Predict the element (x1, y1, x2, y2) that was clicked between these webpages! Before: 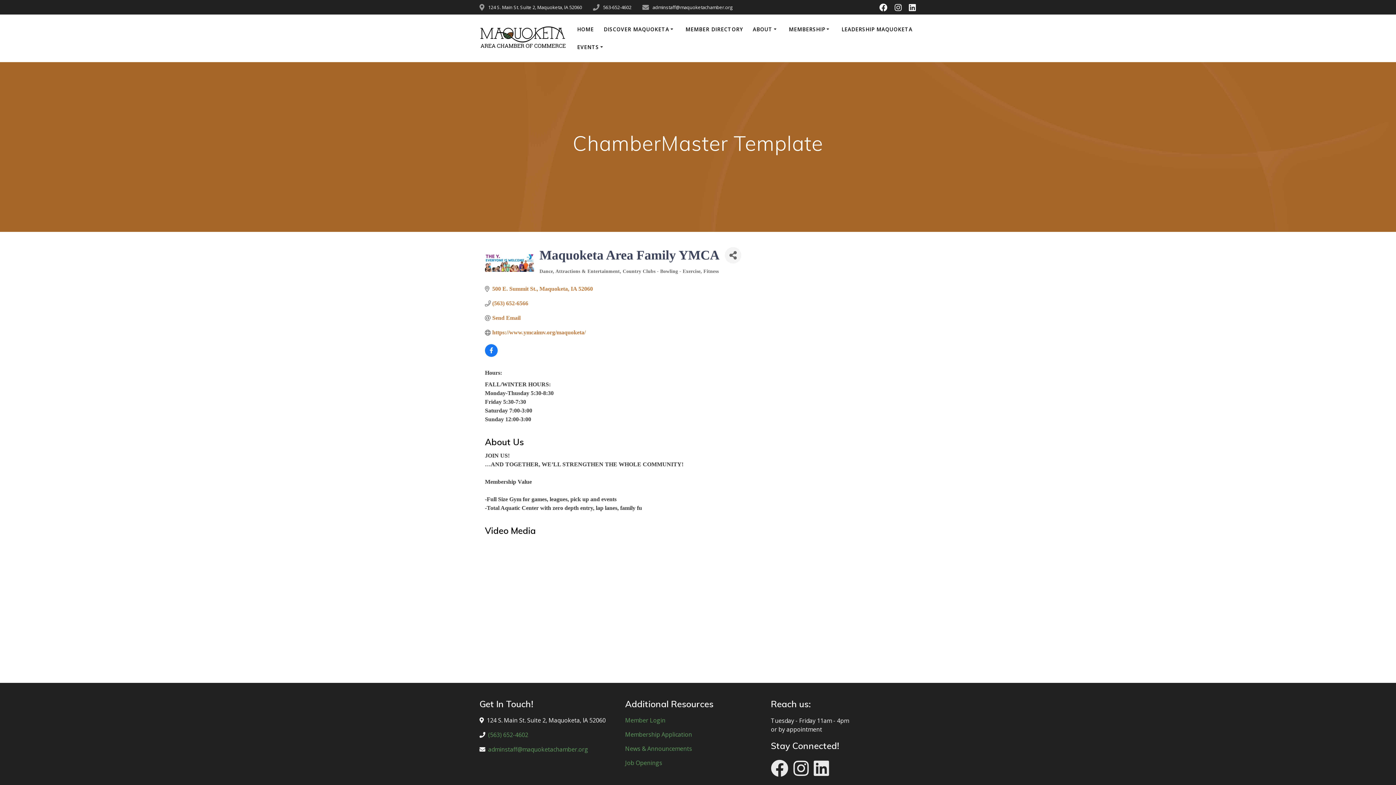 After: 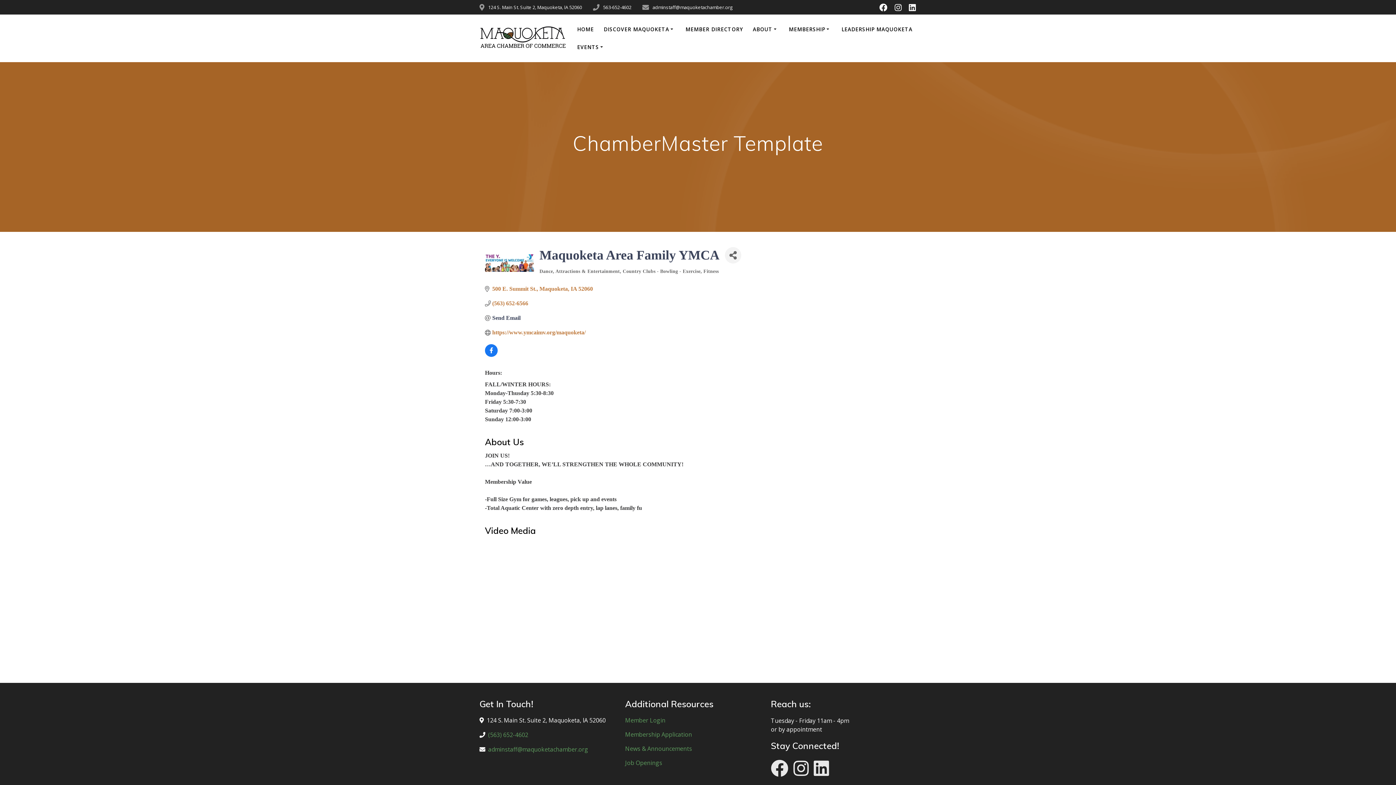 Action: bbox: (492, 314, 520, 321) label: Send Email